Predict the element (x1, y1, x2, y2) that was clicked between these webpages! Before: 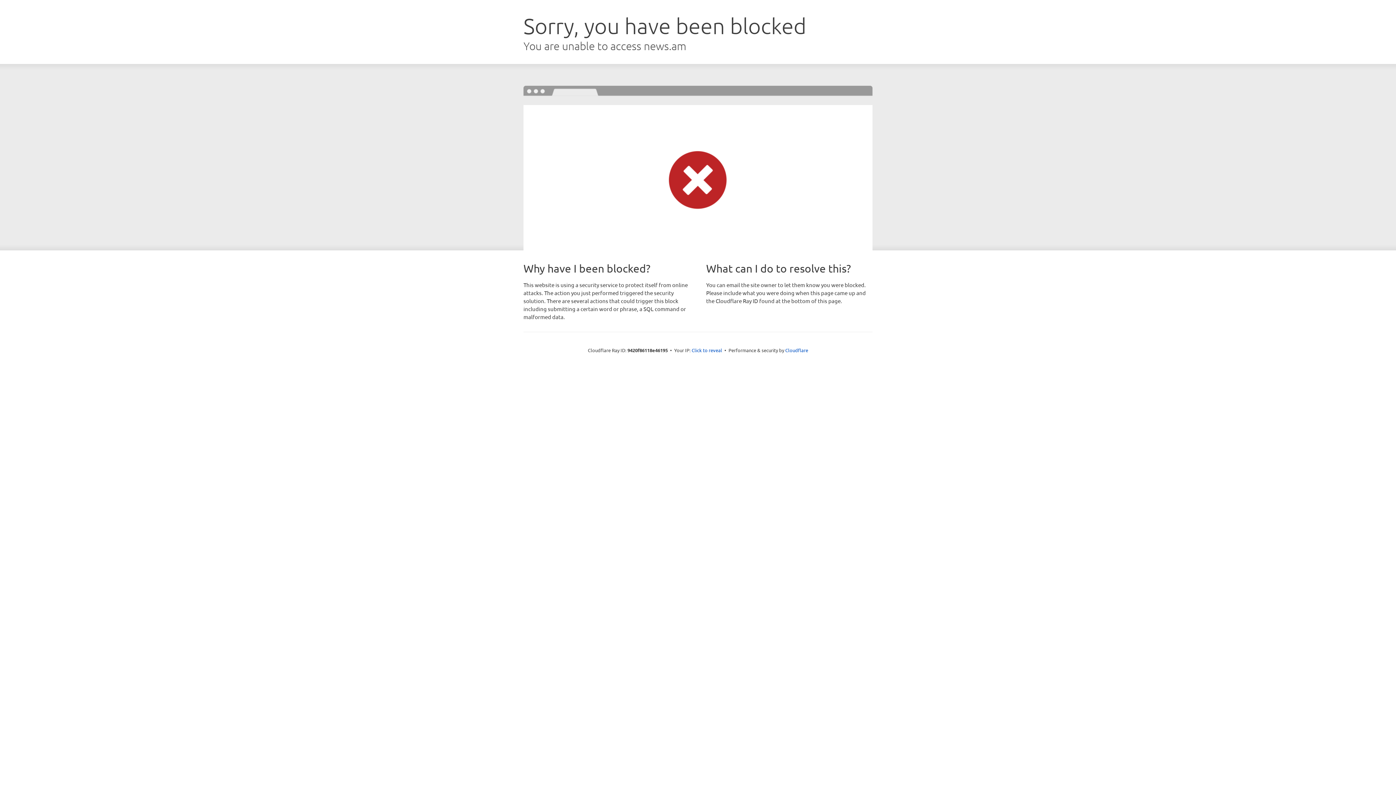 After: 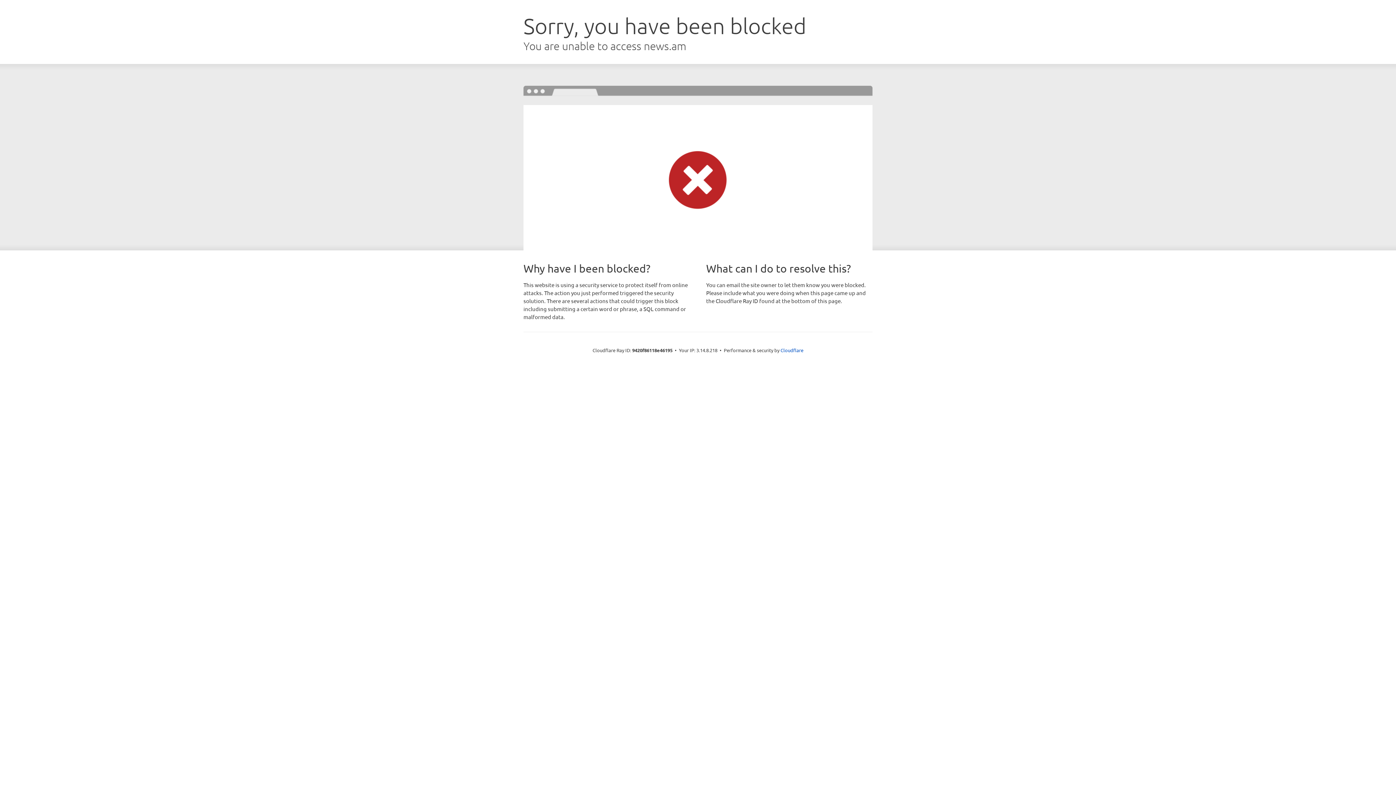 Action: bbox: (691, 346, 722, 353) label: Click to reveal